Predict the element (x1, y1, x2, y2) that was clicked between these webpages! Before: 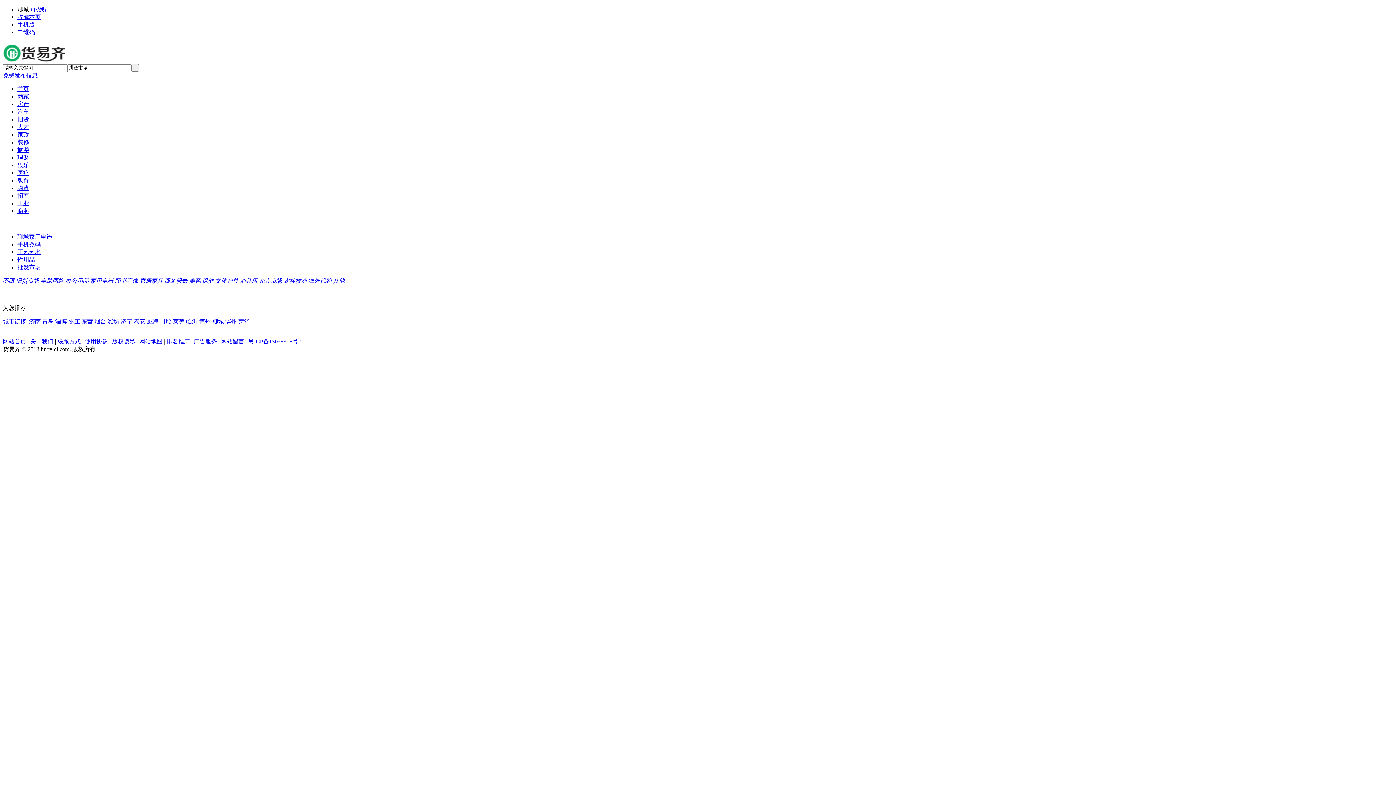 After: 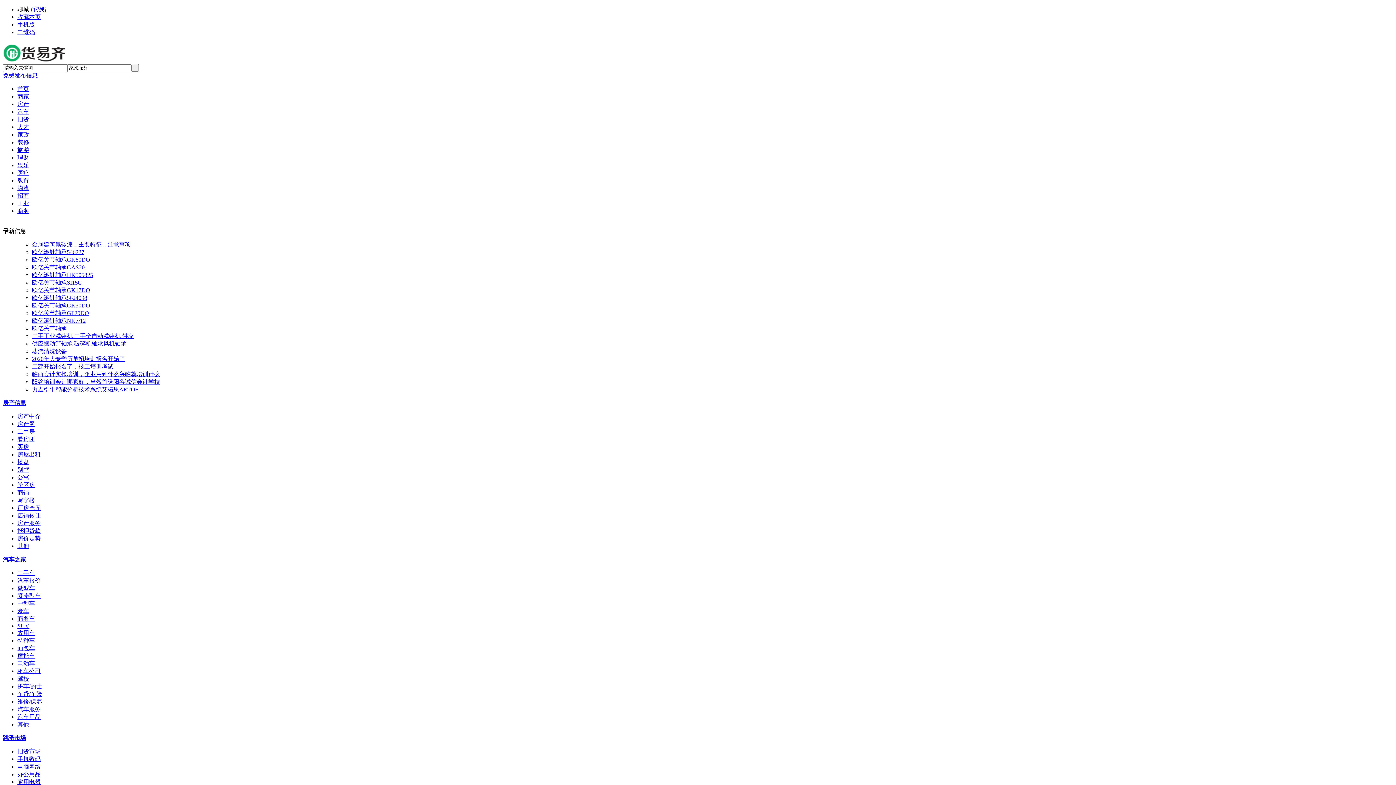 Action: bbox: (17, 85, 29, 91) label: 首页